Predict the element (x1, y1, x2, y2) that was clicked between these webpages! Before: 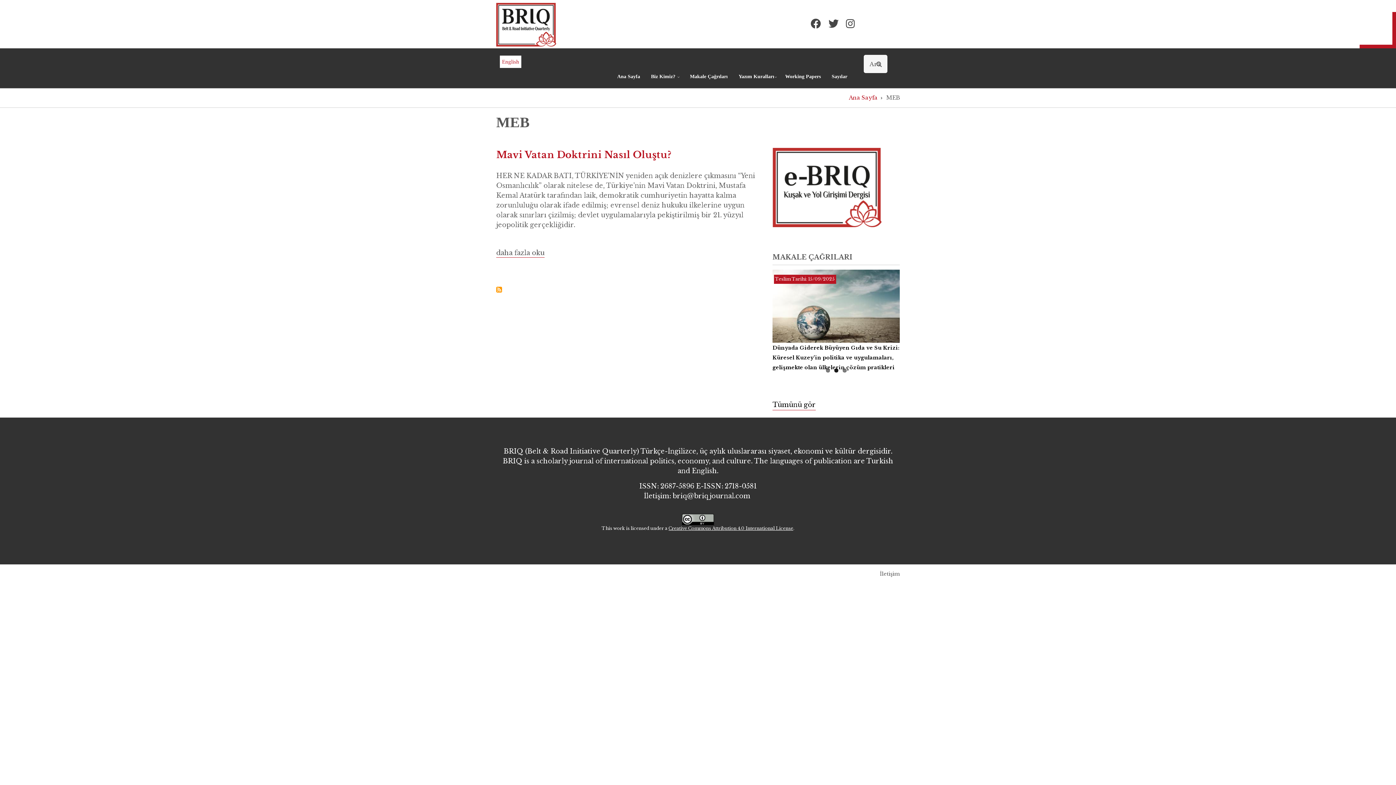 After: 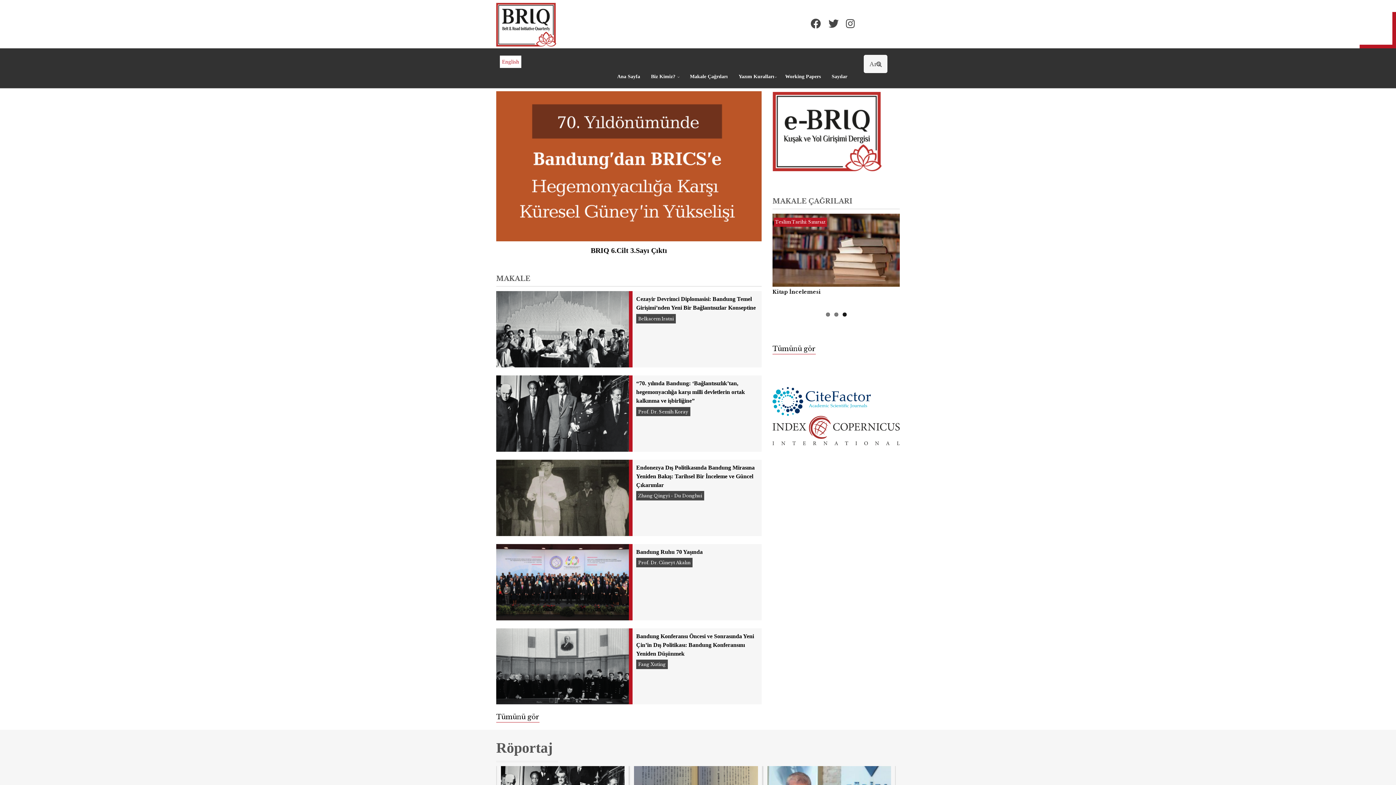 Action: label: Ana Sayfa bbox: (849, 94, 877, 100)